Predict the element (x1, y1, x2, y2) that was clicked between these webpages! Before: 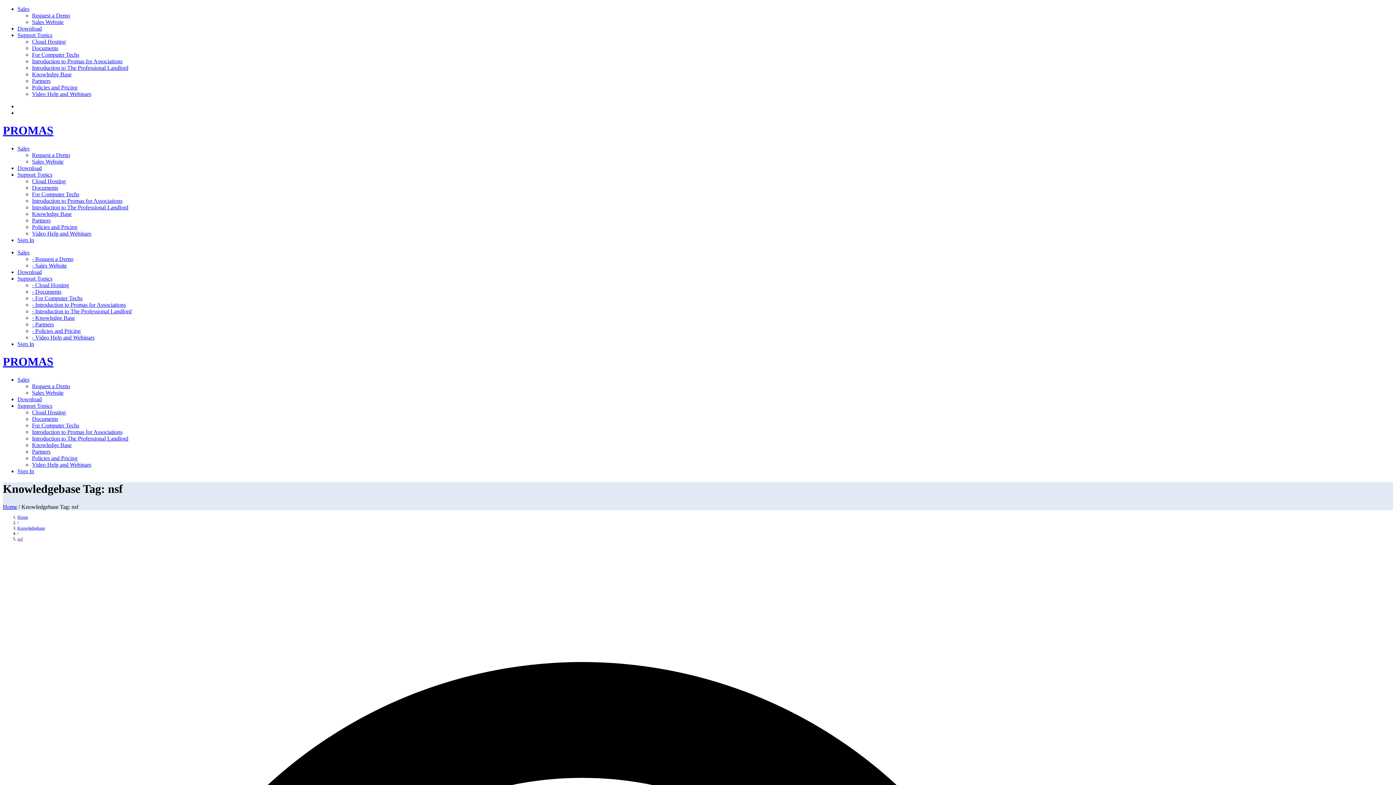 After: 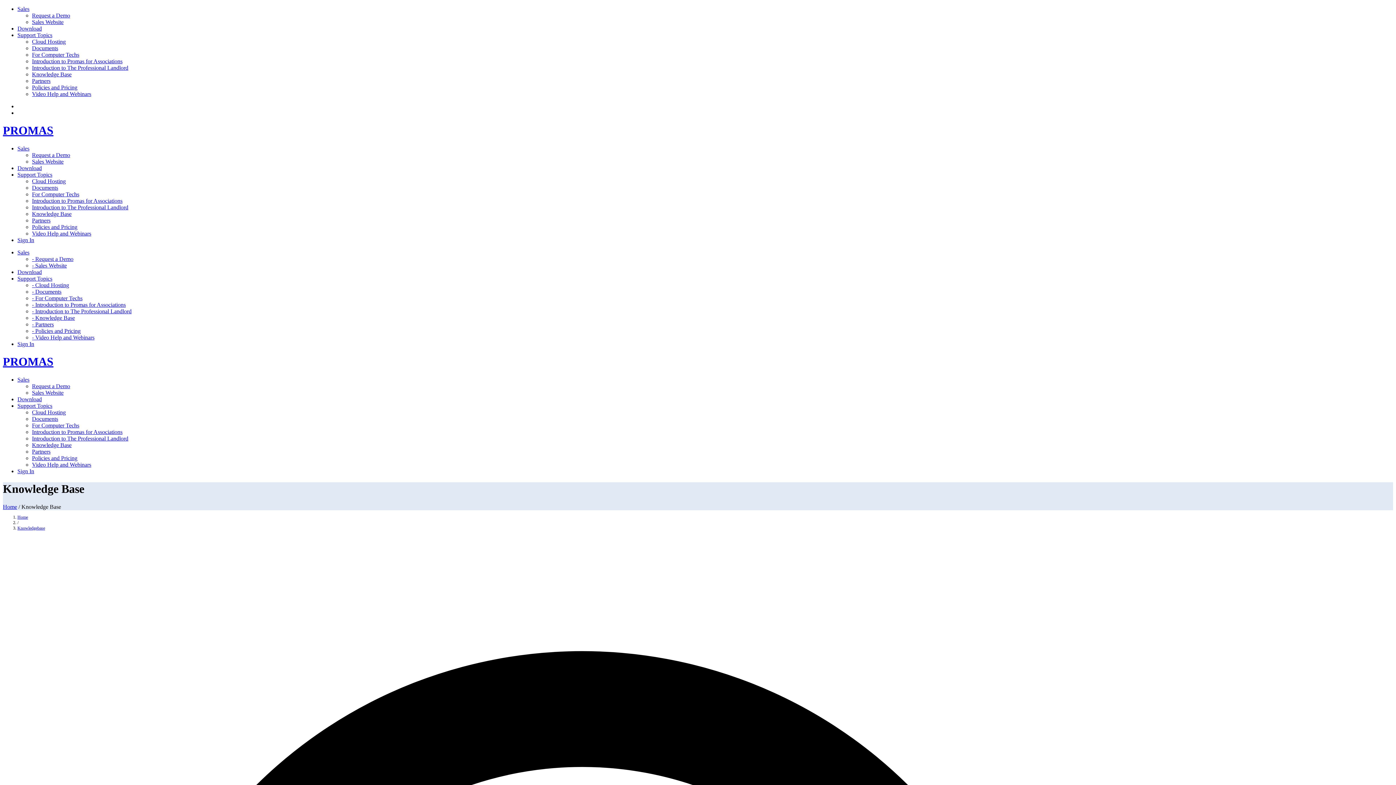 Action: label: - Knowledge Base bbox: (32, 314, 74, 321)